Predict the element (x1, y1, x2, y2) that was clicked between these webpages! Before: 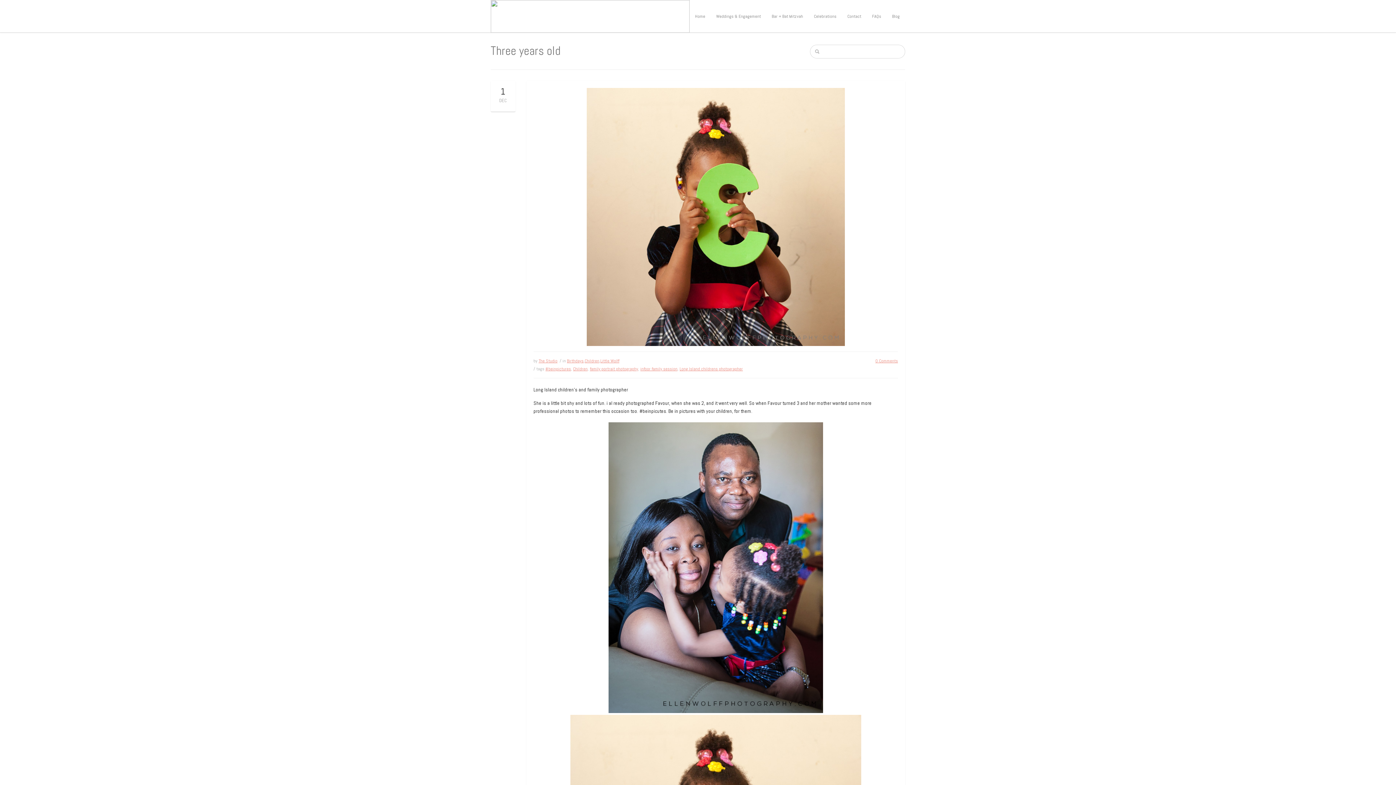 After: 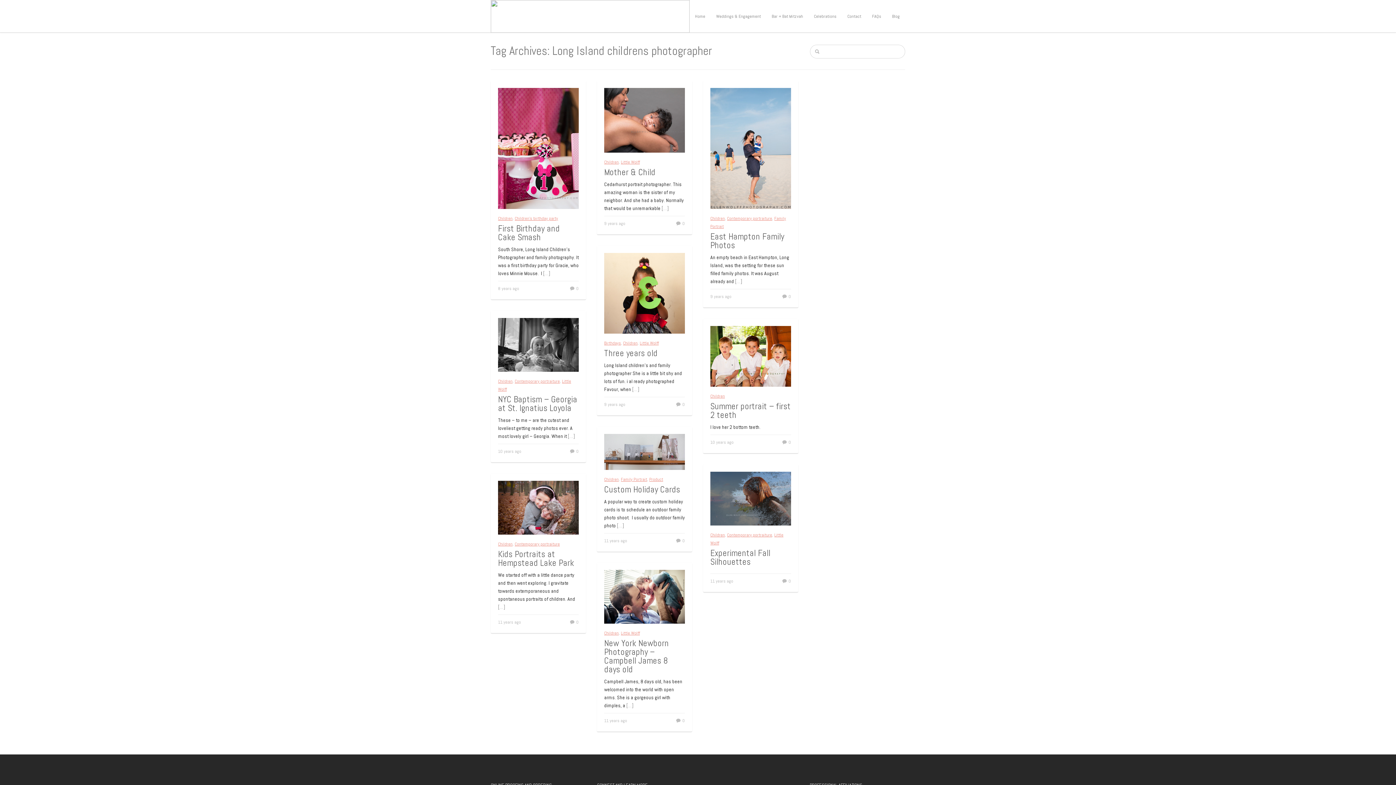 Action: bbox: (679, 366, 743, 372) label: Long Island childrens photographer